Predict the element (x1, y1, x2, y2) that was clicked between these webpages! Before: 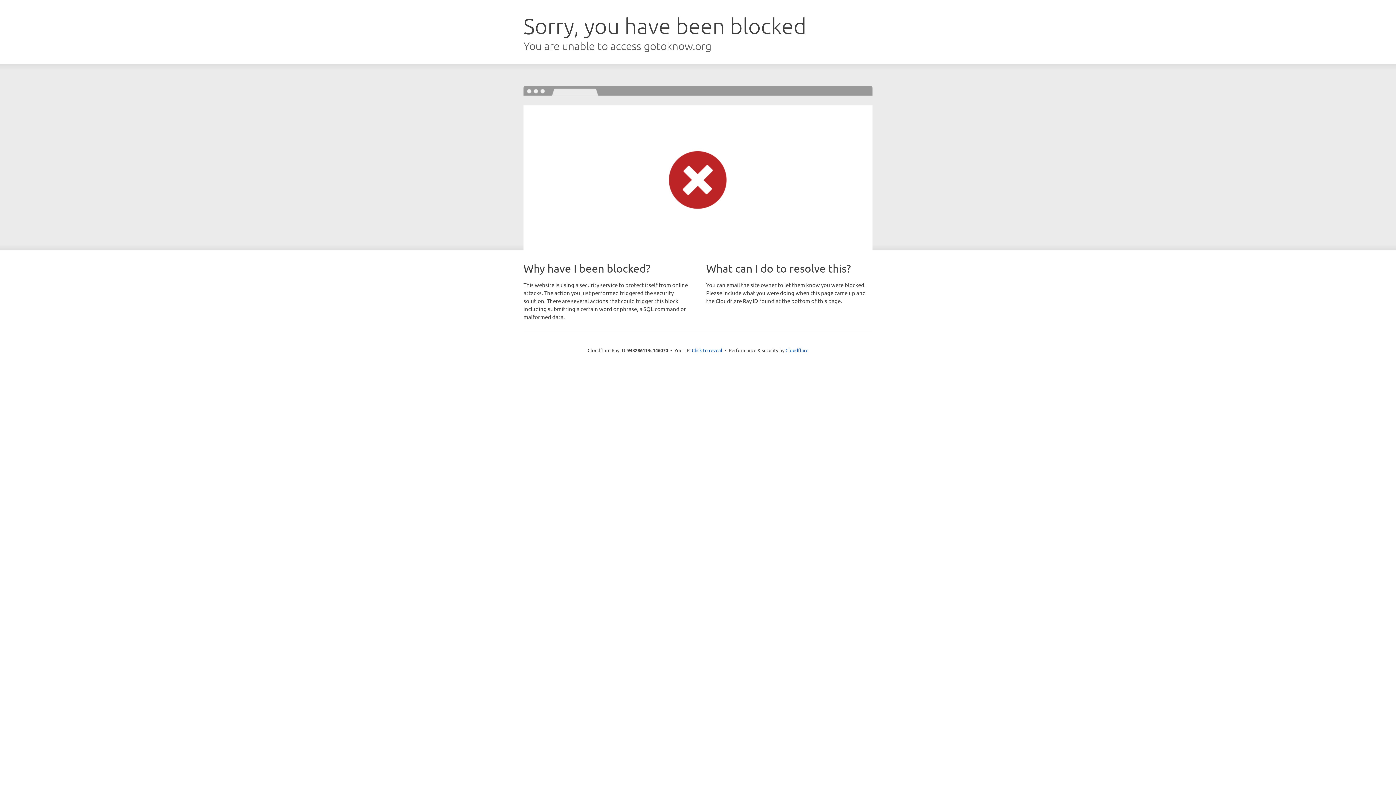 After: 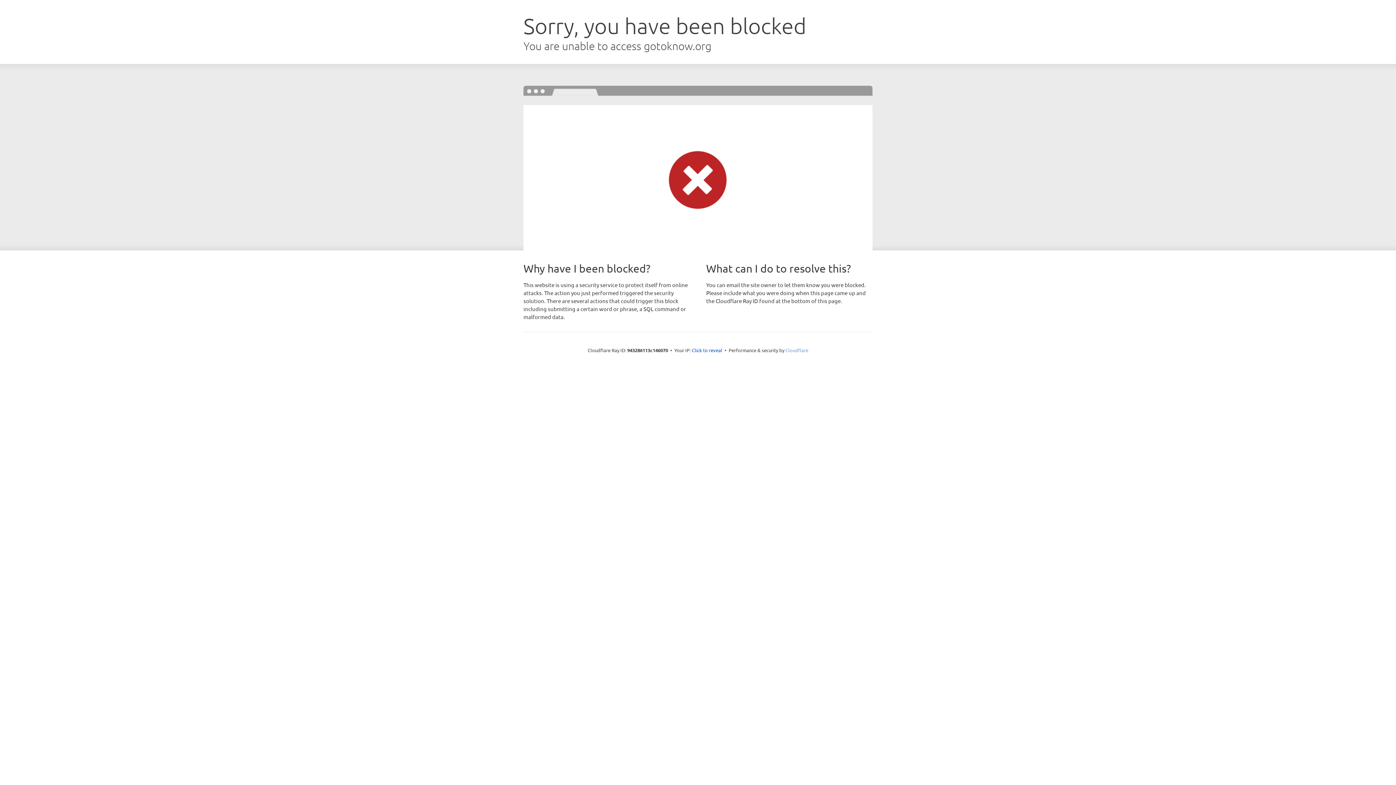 Action: label: Cloudflare bbox: (785, 347, 808, 353)